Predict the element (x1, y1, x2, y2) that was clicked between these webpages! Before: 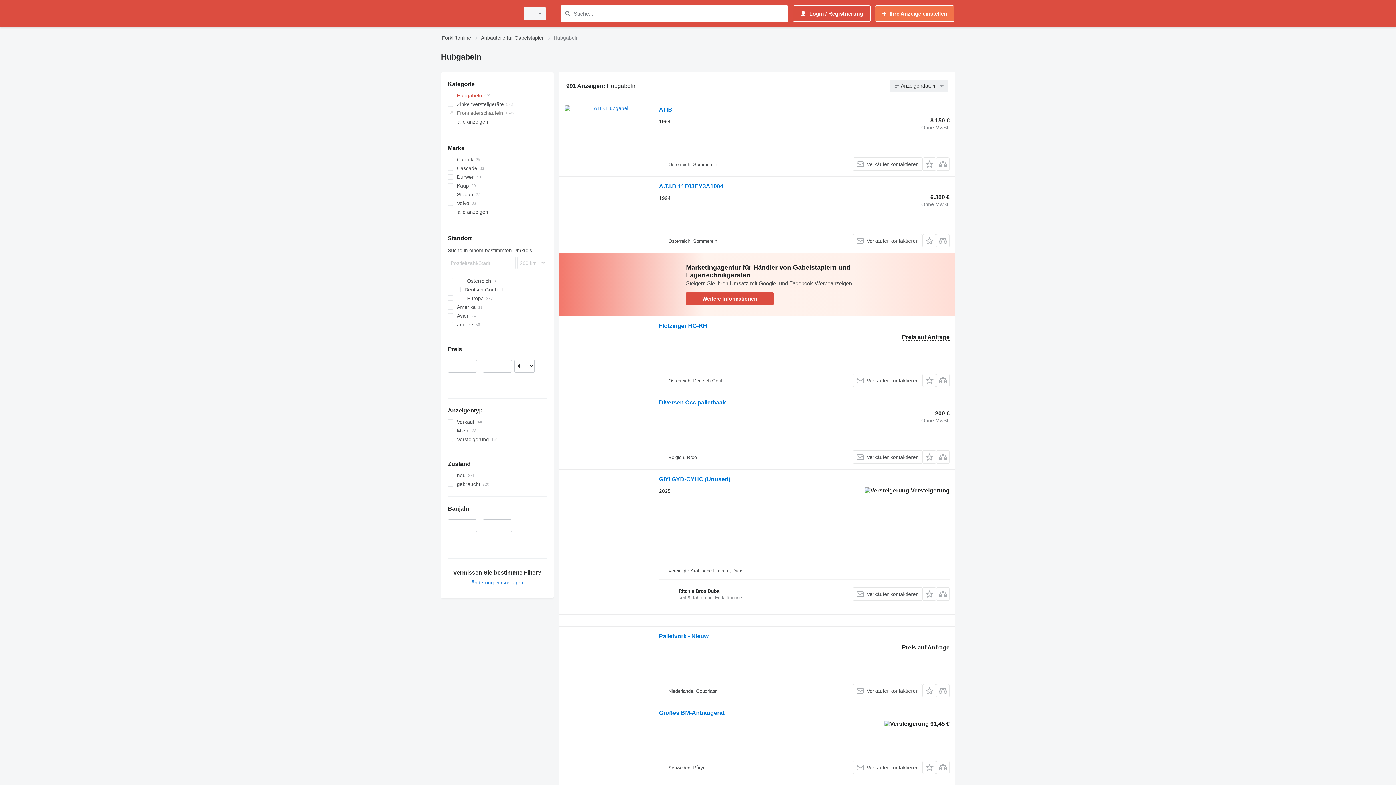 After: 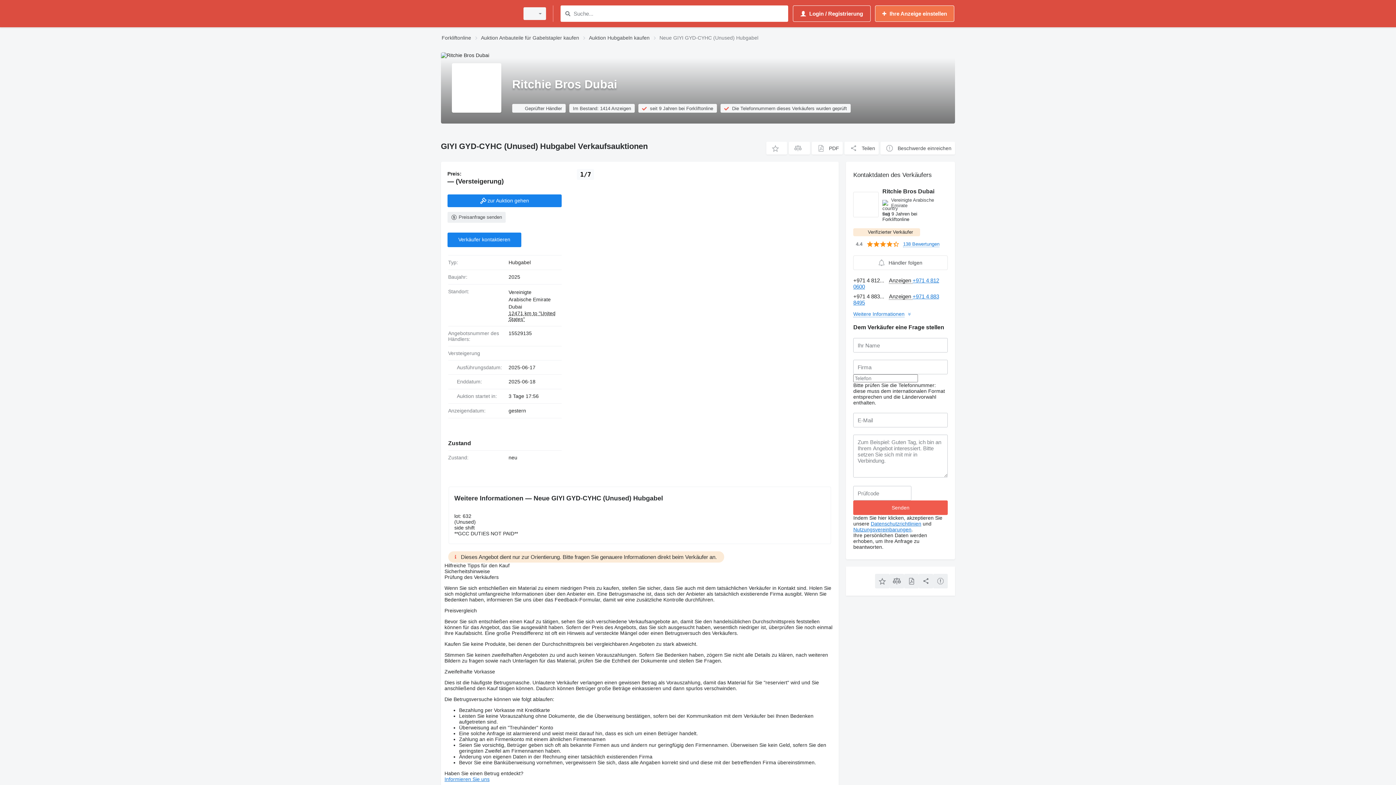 Action: label: GIYI GYD-CYHC (Unused) bbox: (659, 476, 730, 484)